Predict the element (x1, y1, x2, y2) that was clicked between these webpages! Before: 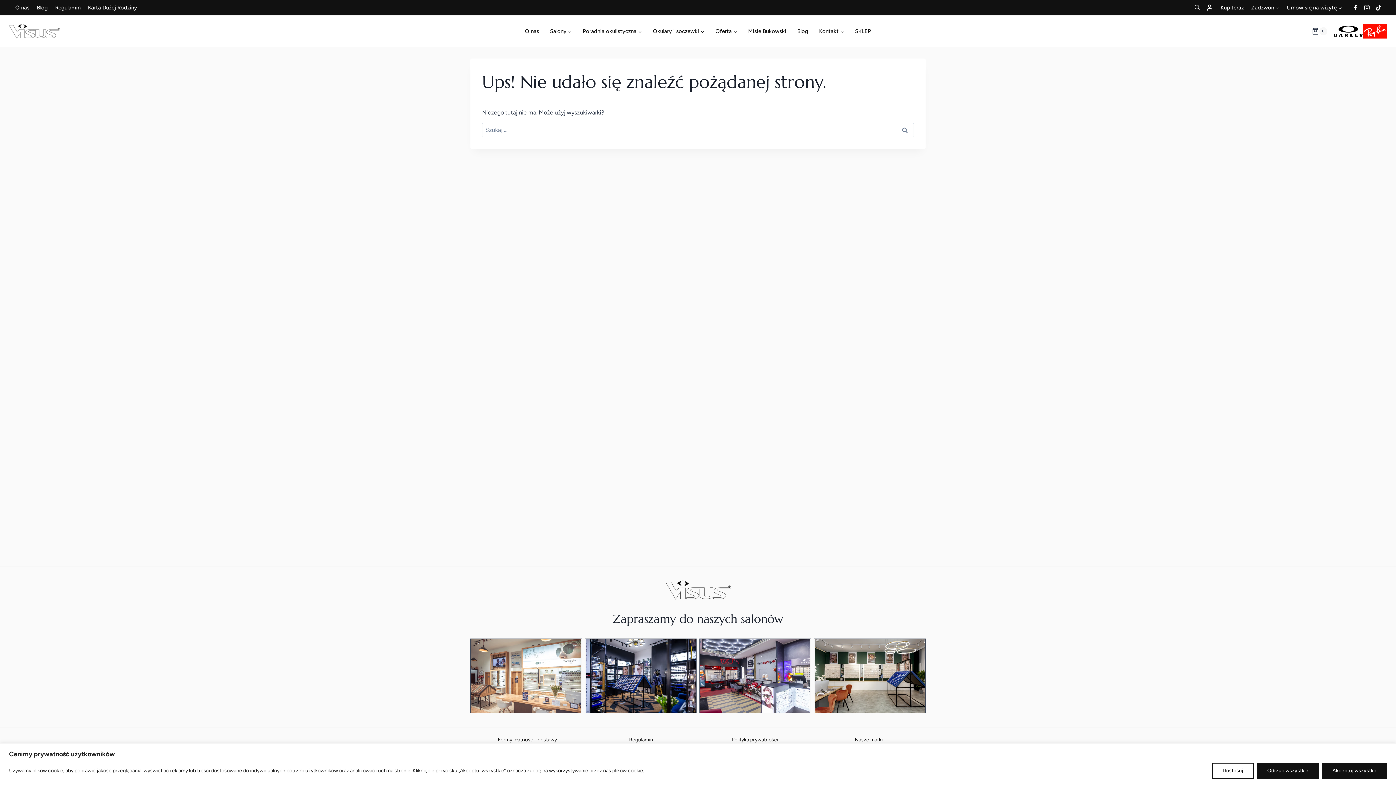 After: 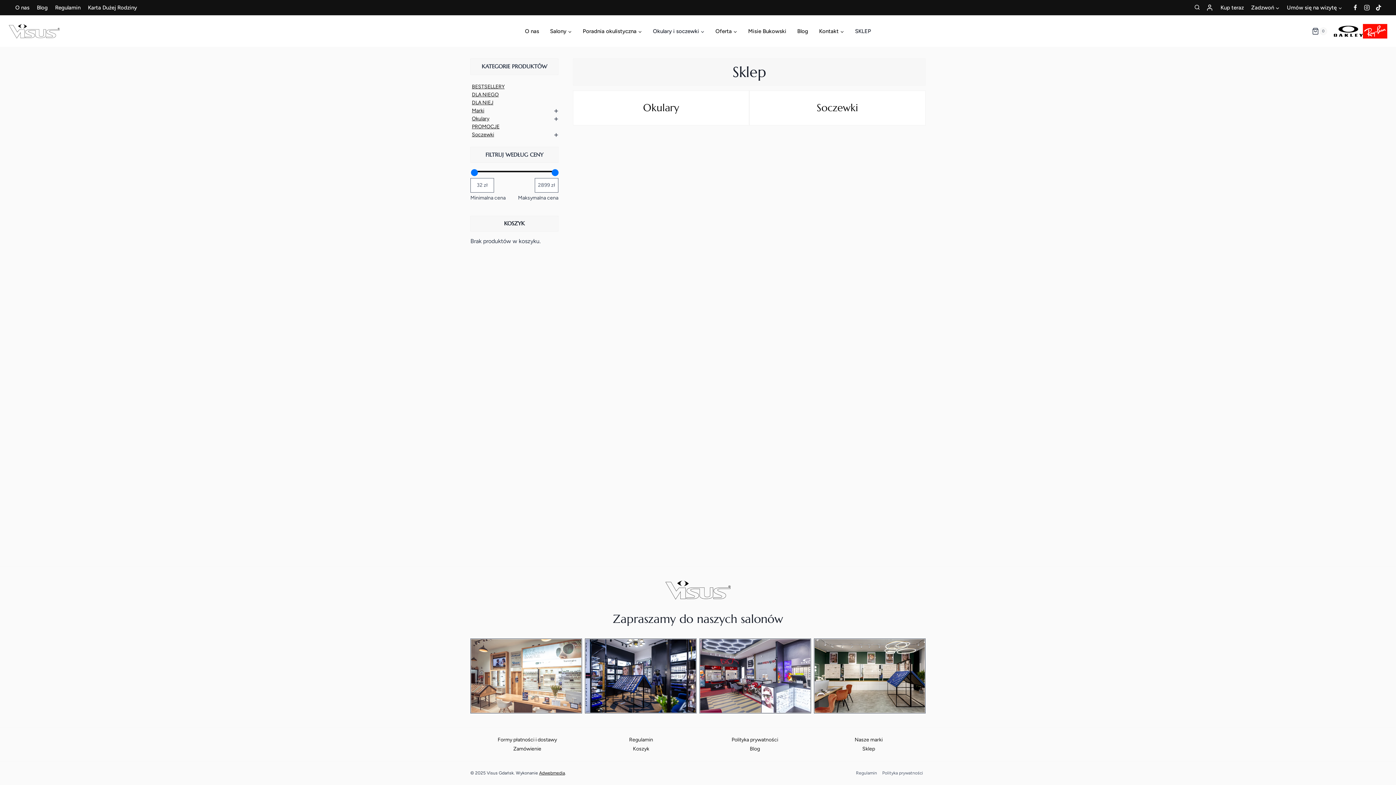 Action: bbox: (647, 23, 710, 38) label: Okulary i soczewki